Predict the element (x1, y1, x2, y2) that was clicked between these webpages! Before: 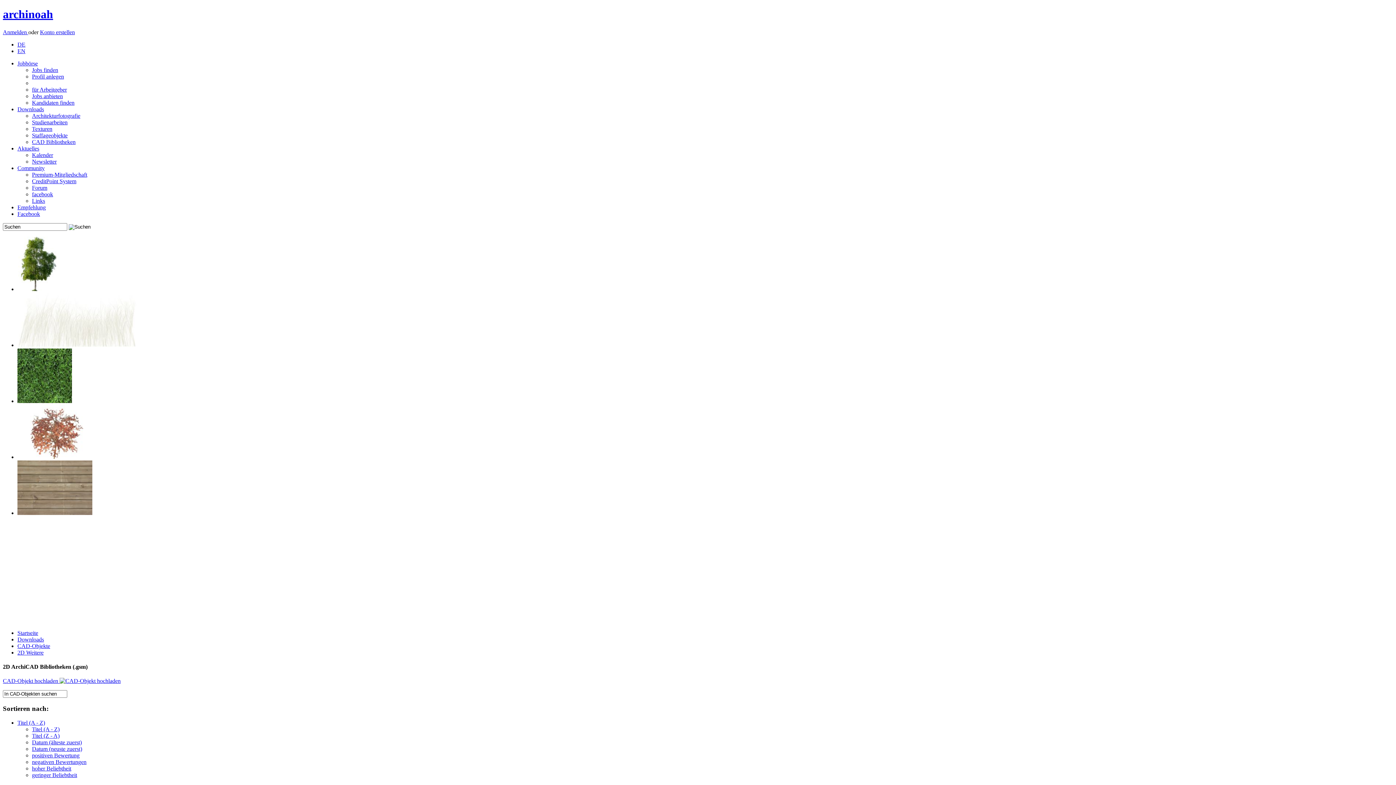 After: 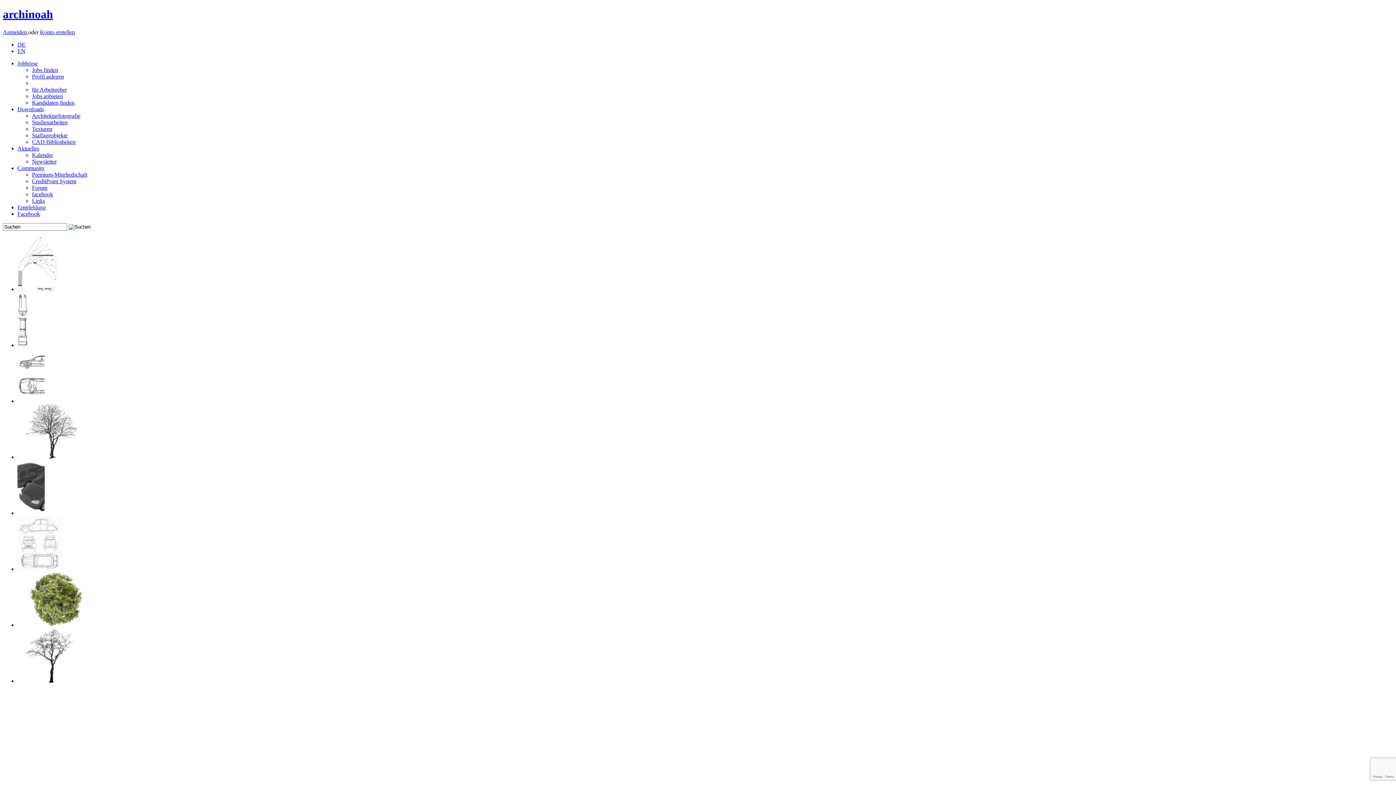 Action: bbox: (40, 29, 74, 35) label: Konto erstellen